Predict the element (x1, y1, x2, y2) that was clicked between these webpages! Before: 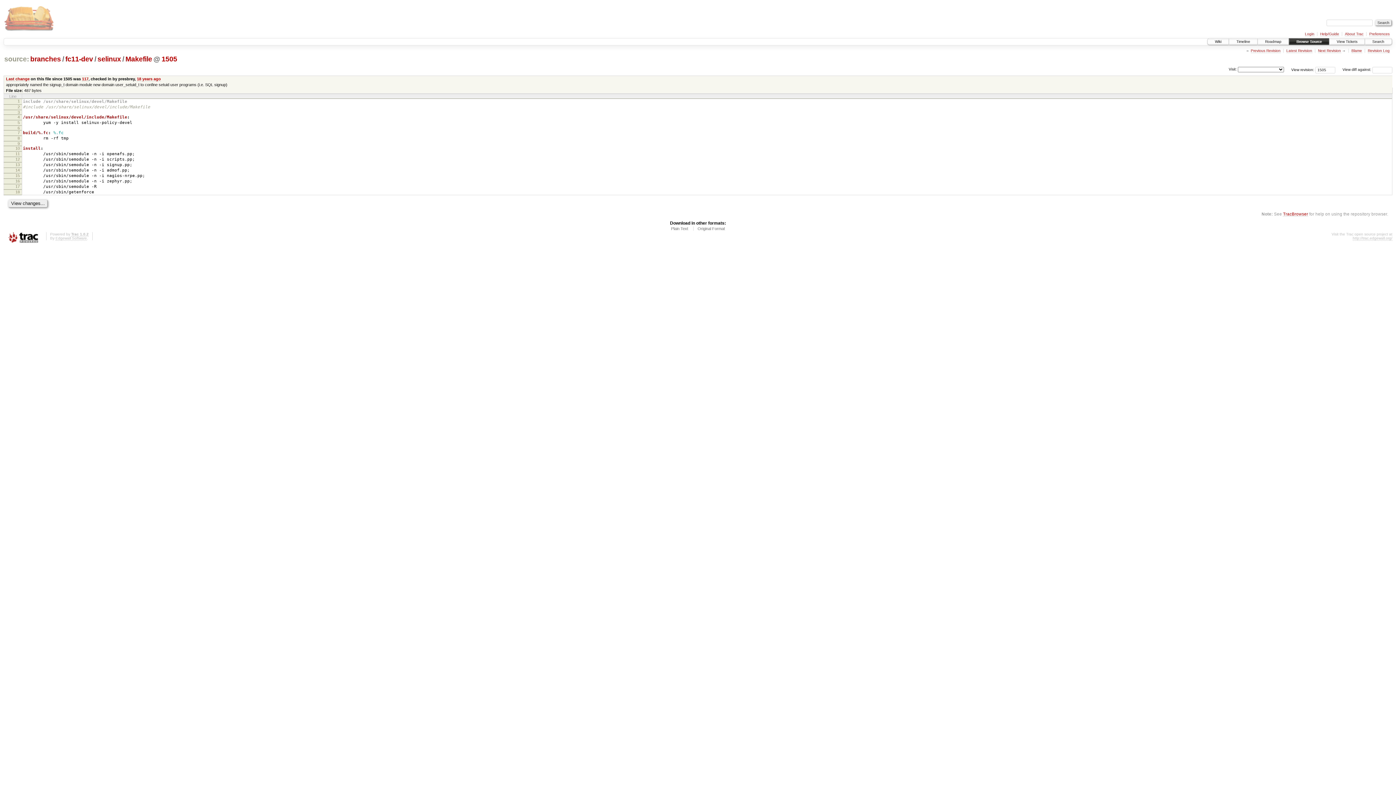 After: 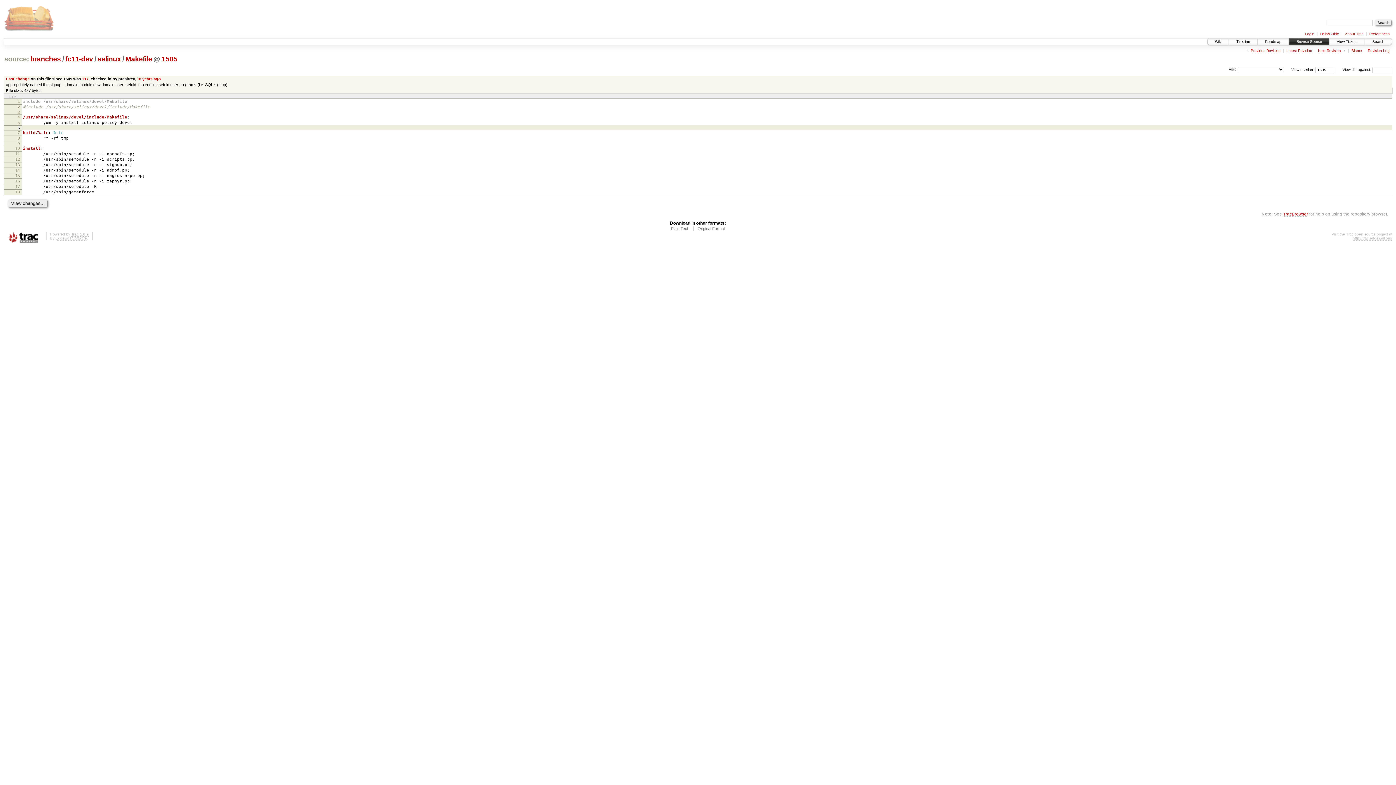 Action: bbox: (17, 125, 19, 130) label: 6